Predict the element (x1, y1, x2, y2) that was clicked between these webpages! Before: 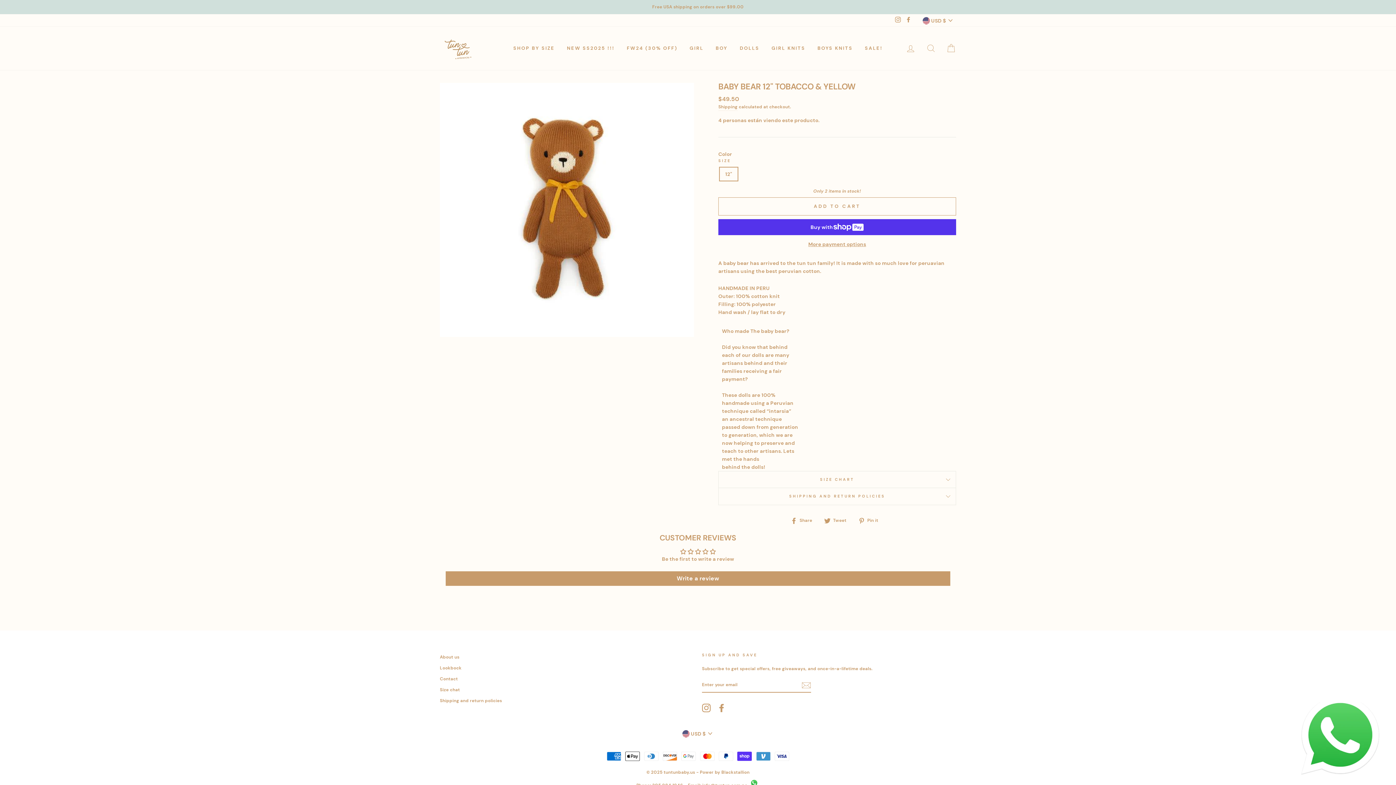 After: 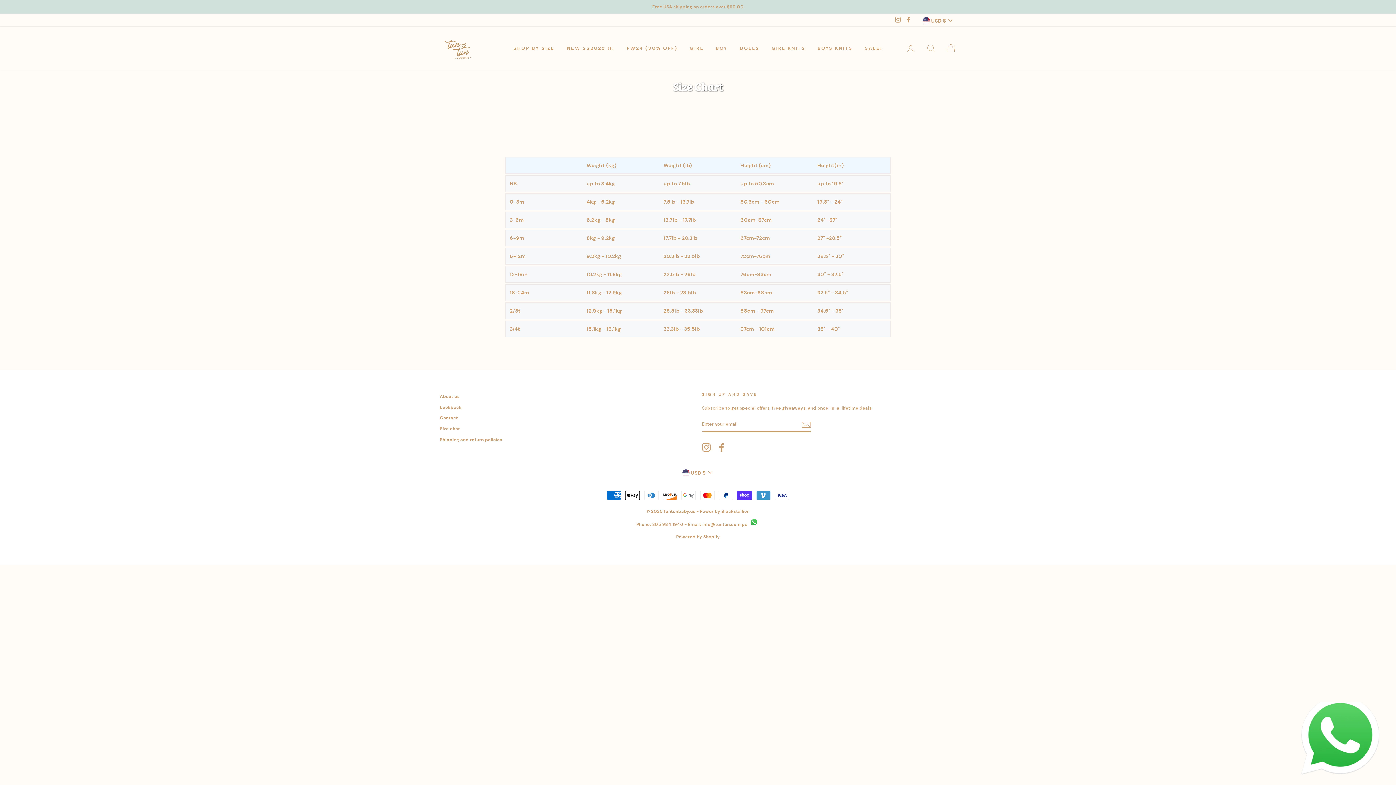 Action: label: Size chat bbox: (440, 685, 460, 695)